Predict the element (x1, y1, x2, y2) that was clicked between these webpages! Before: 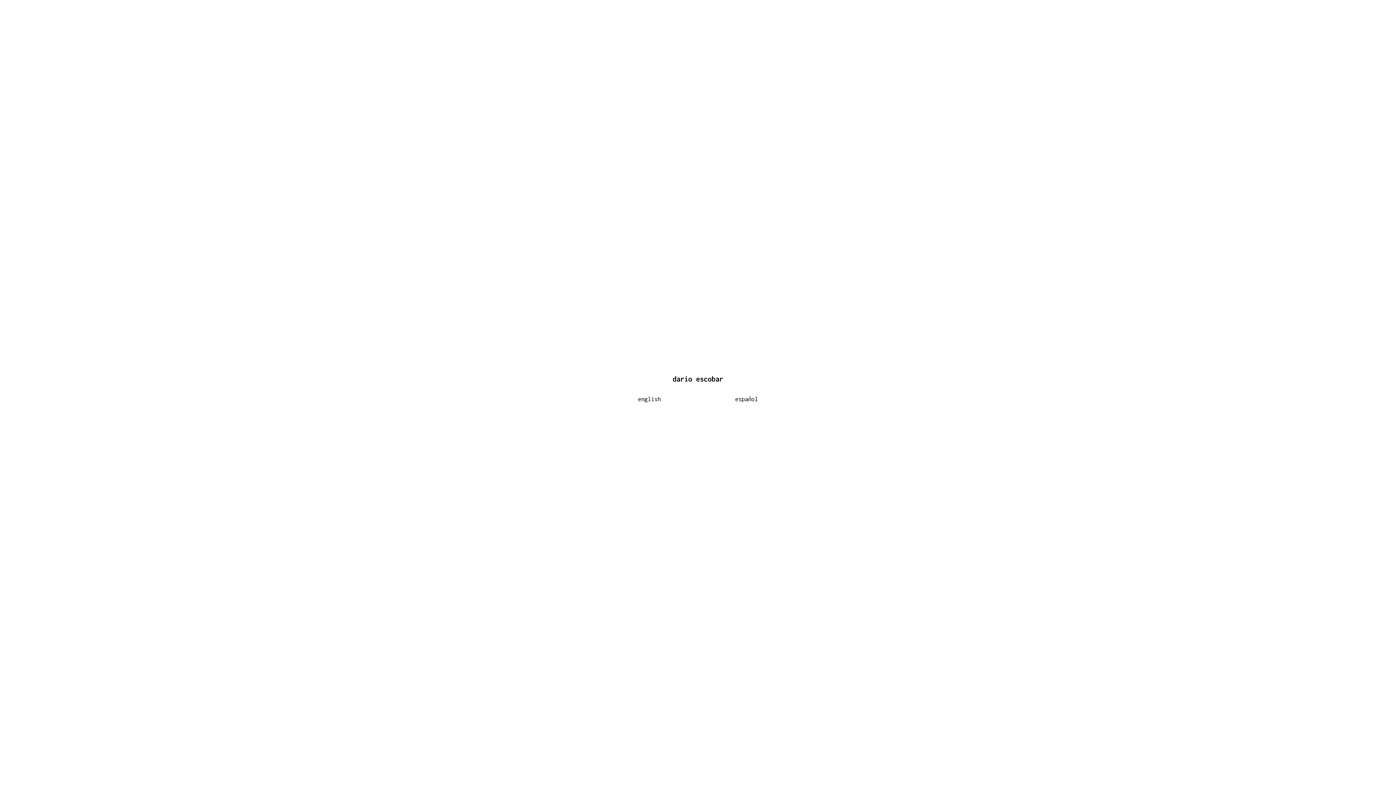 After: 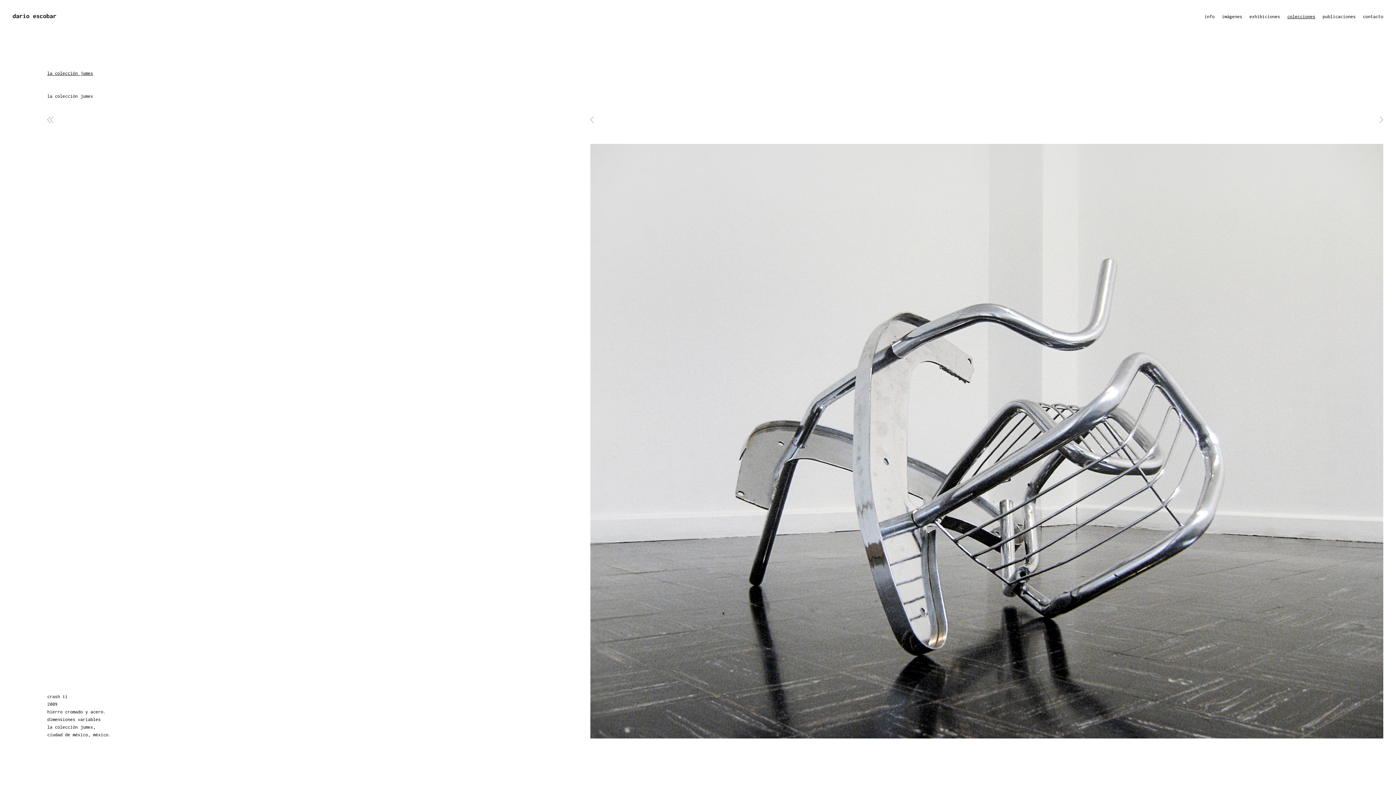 Action: label: español bbox: (735, 394, 758, 409)